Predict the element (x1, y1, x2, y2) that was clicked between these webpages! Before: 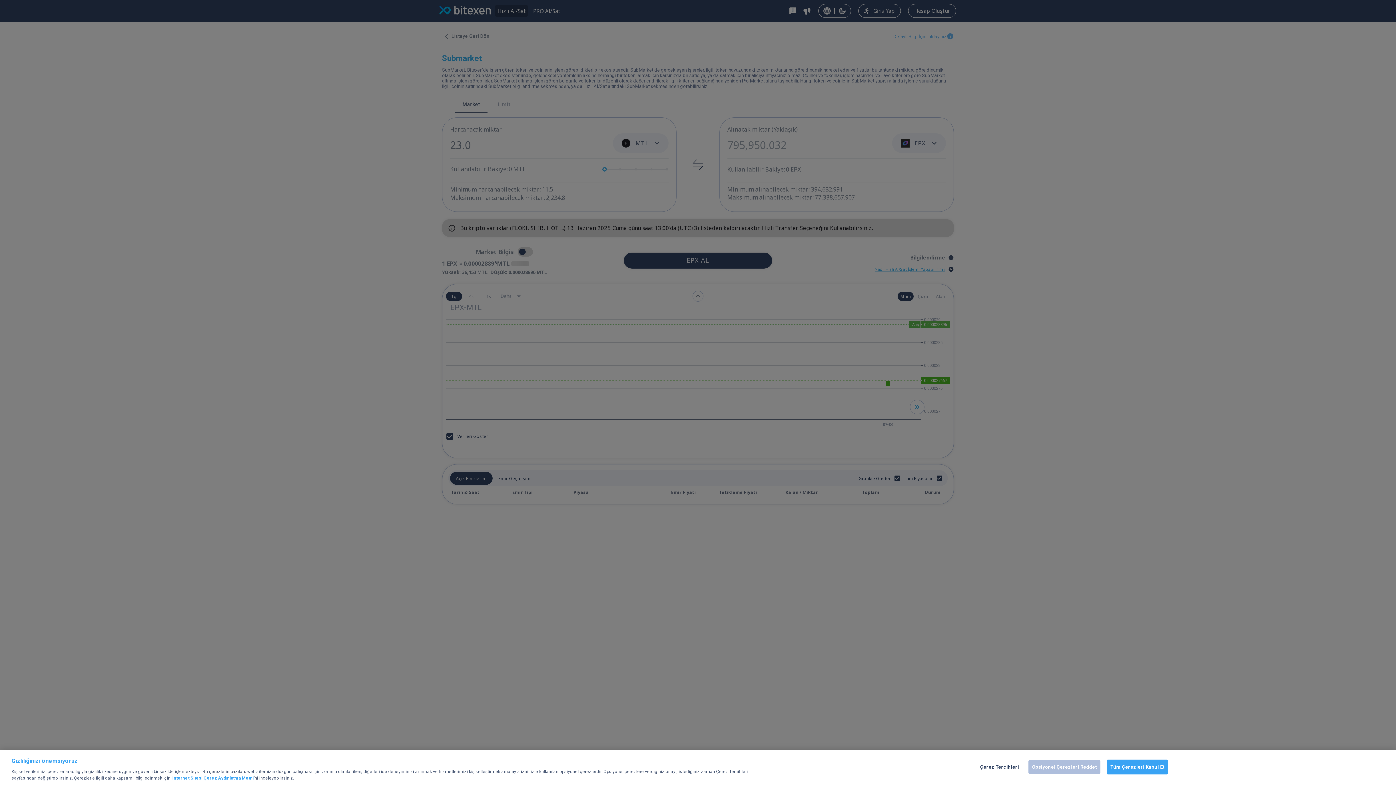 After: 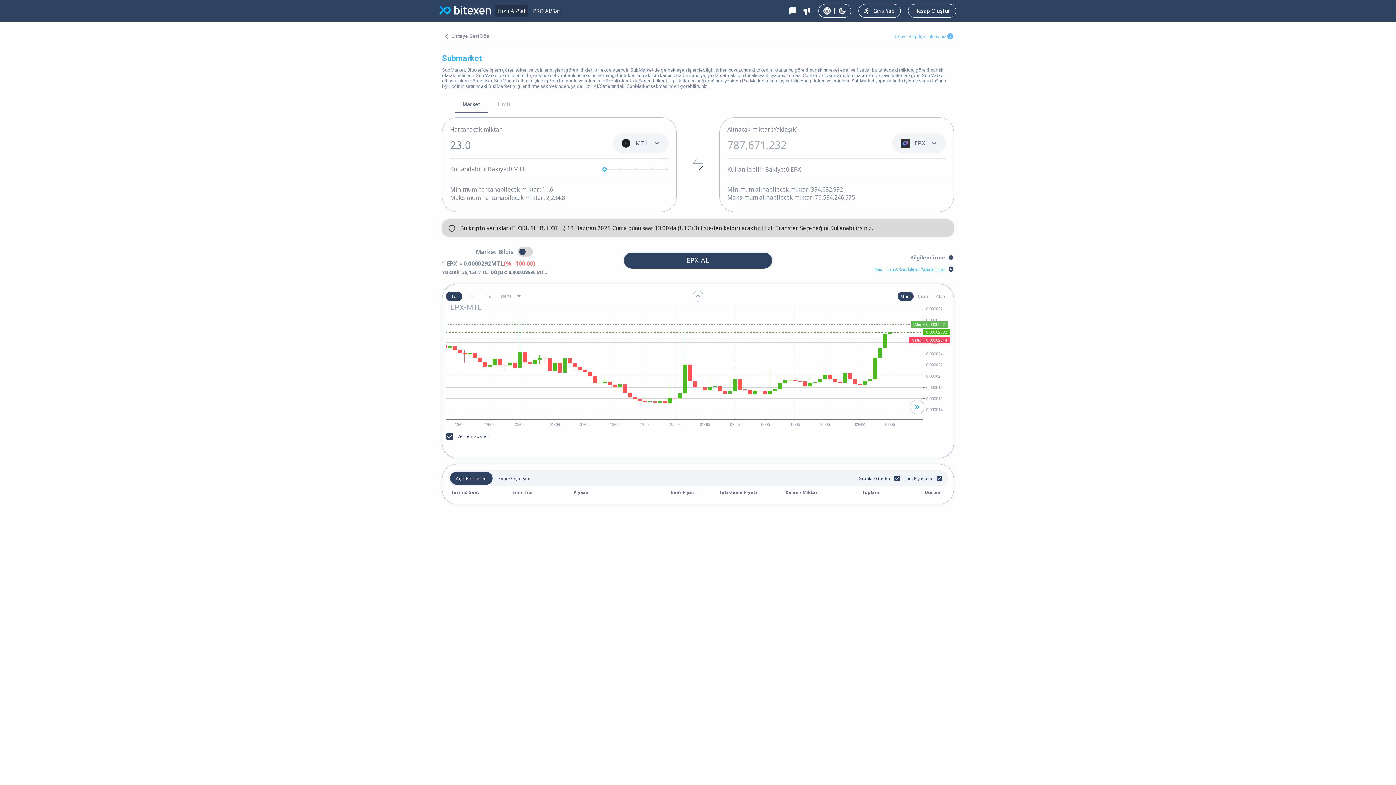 Action: label: Opsiyonel Çerezleri Reddet bbox: (1028, 760, 1100, 774)